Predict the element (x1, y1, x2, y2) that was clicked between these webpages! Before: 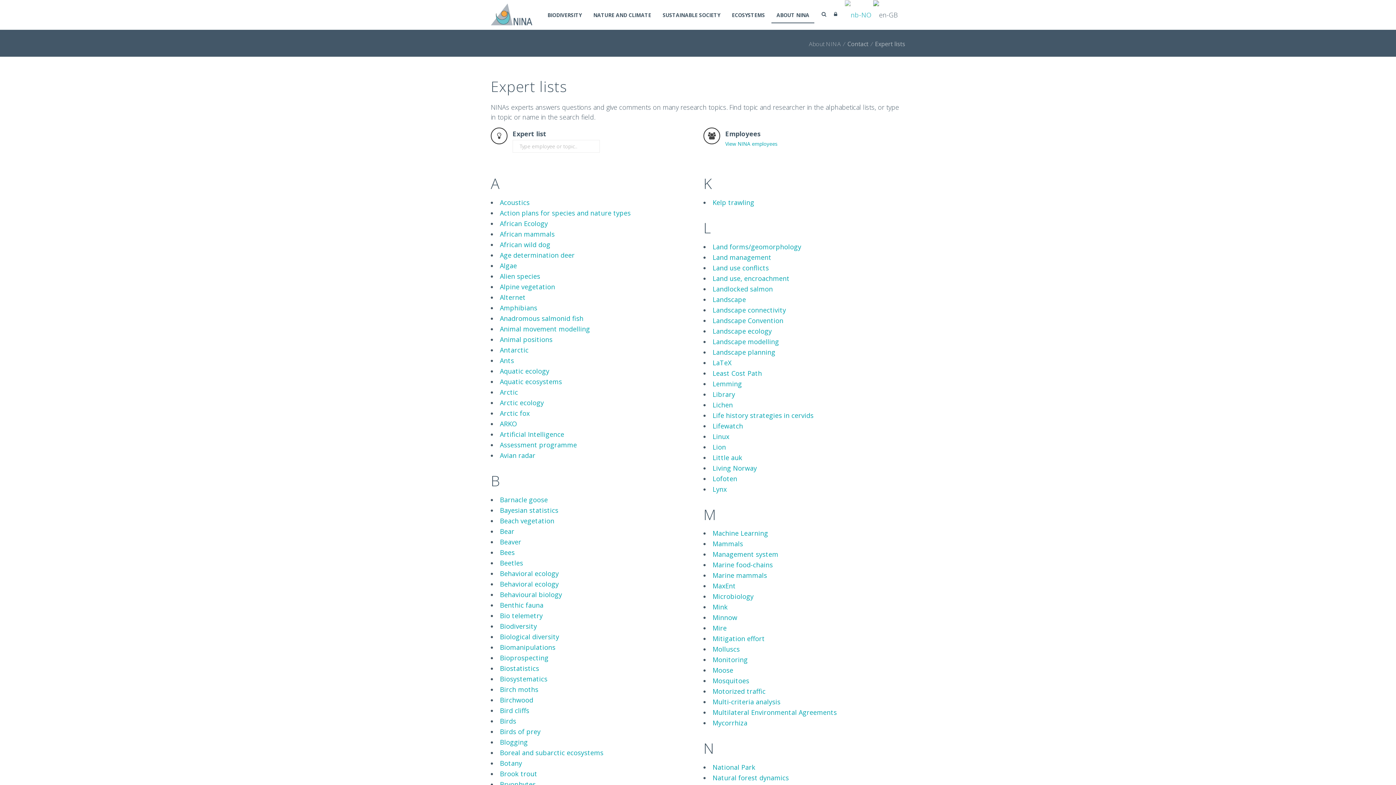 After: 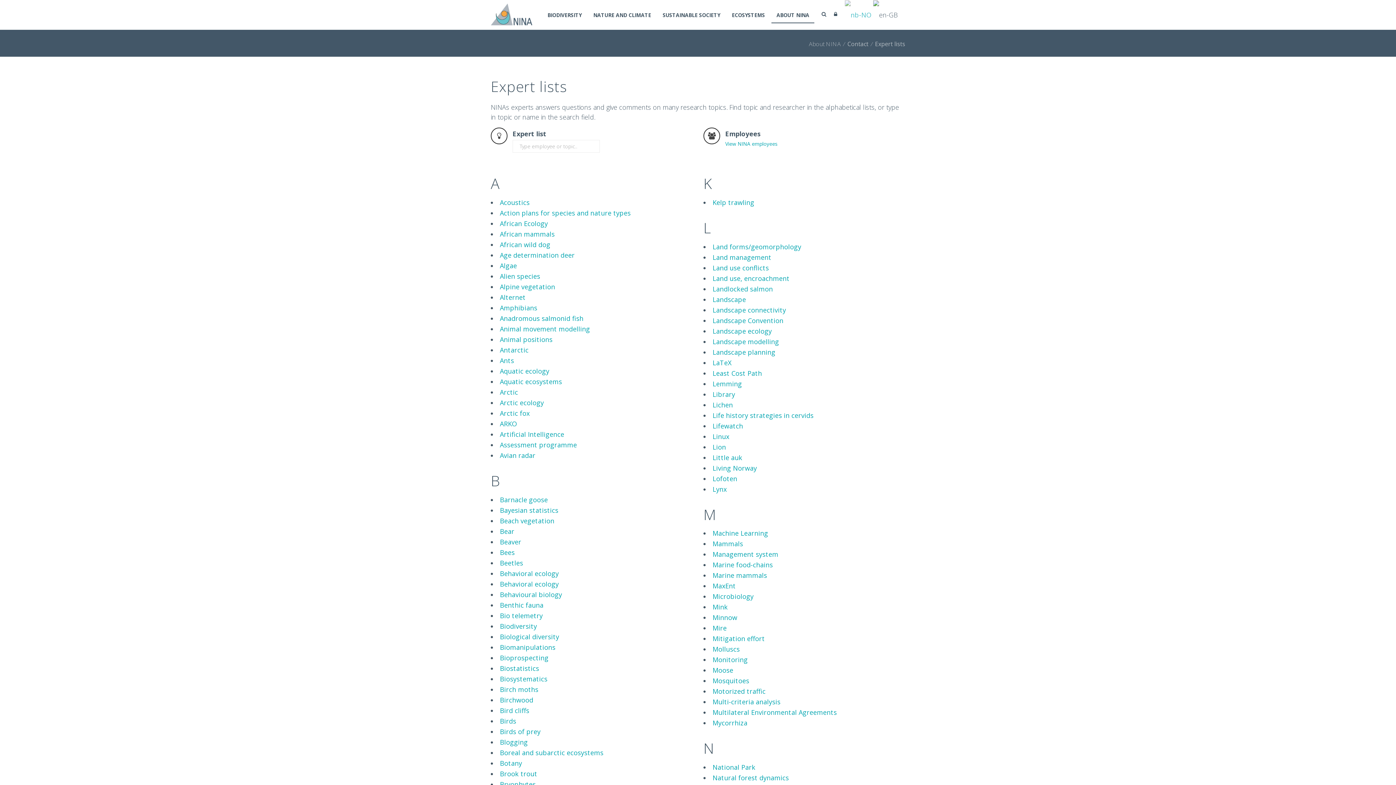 Action: label: LaTeX bbox: (712, 358, 731, 367)